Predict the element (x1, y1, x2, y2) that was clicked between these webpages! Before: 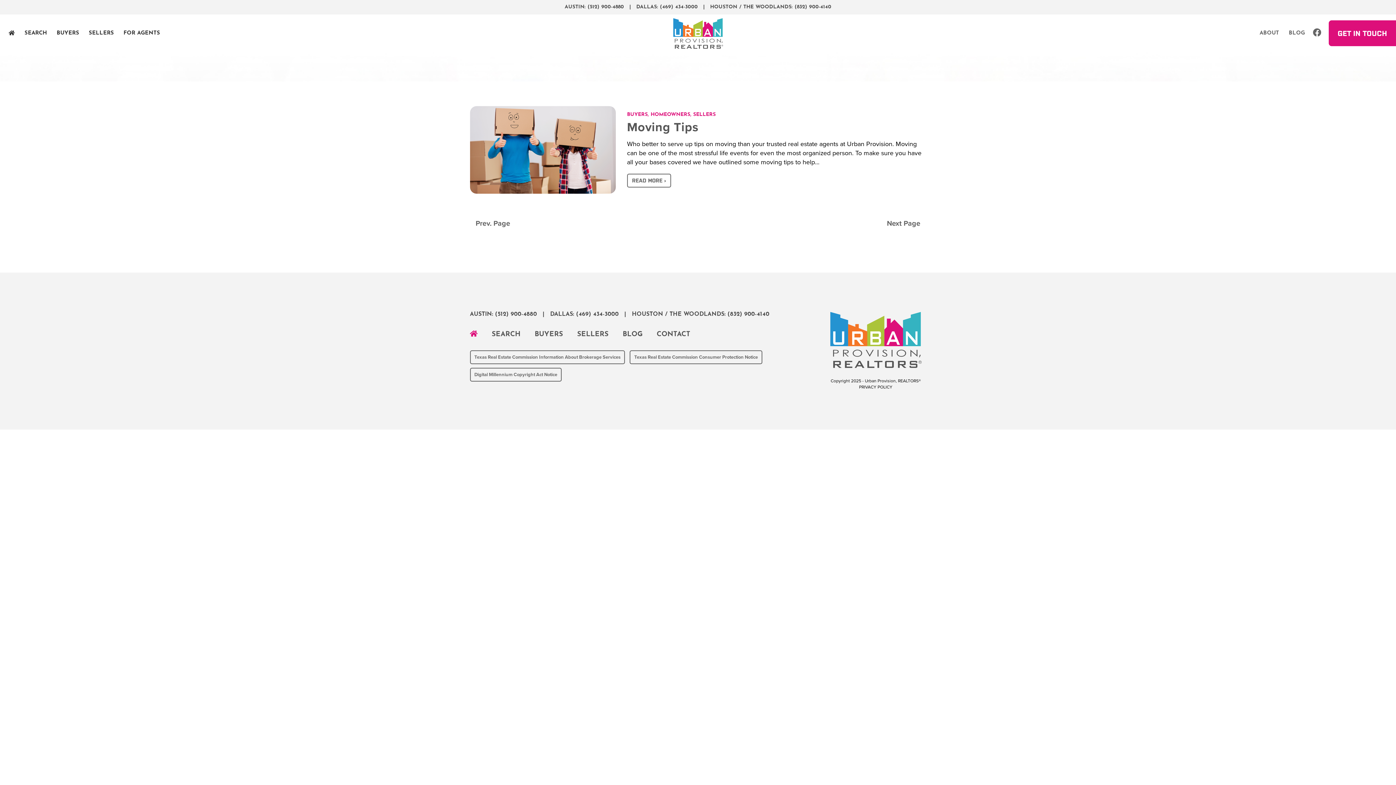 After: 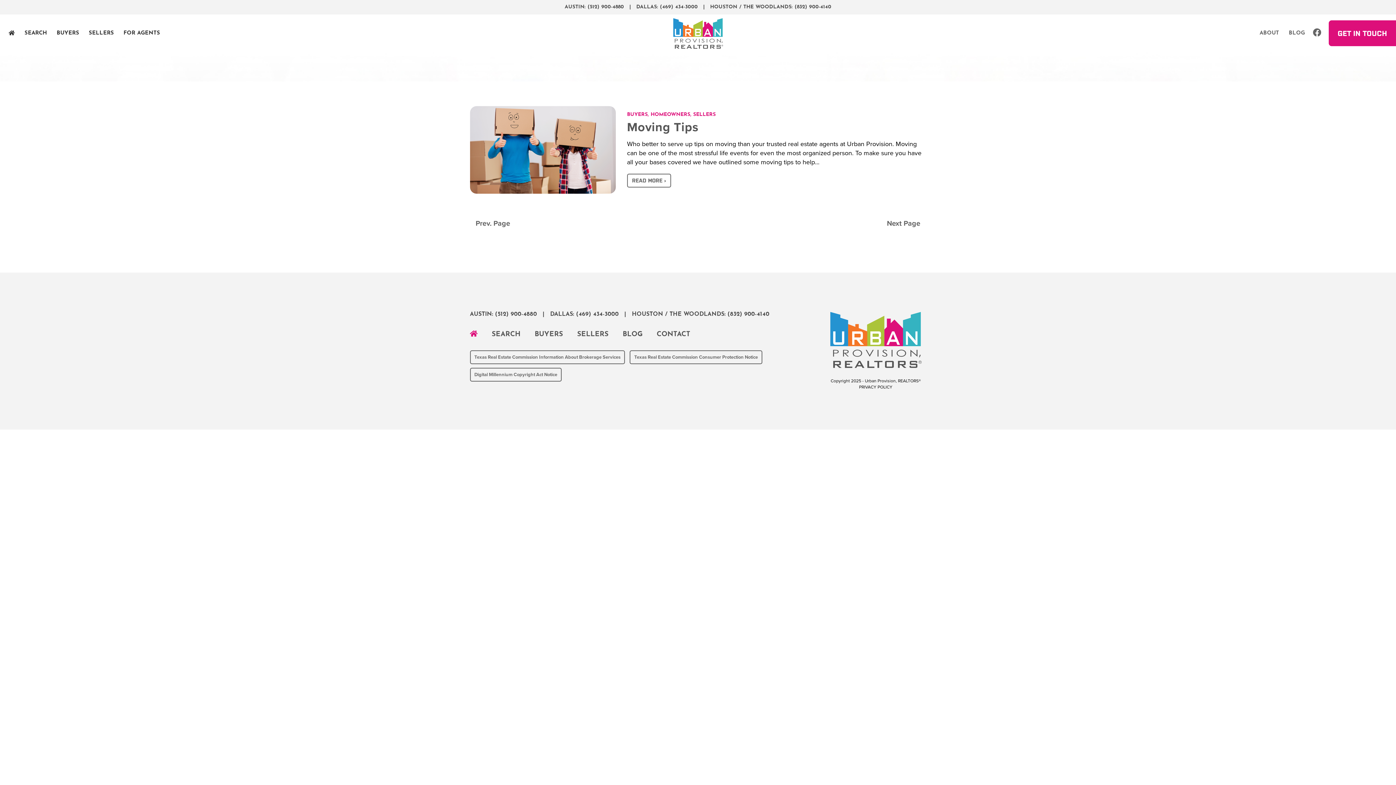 Action: label: PRIVACY POLICY bbox: (859, 384, 892, 390)